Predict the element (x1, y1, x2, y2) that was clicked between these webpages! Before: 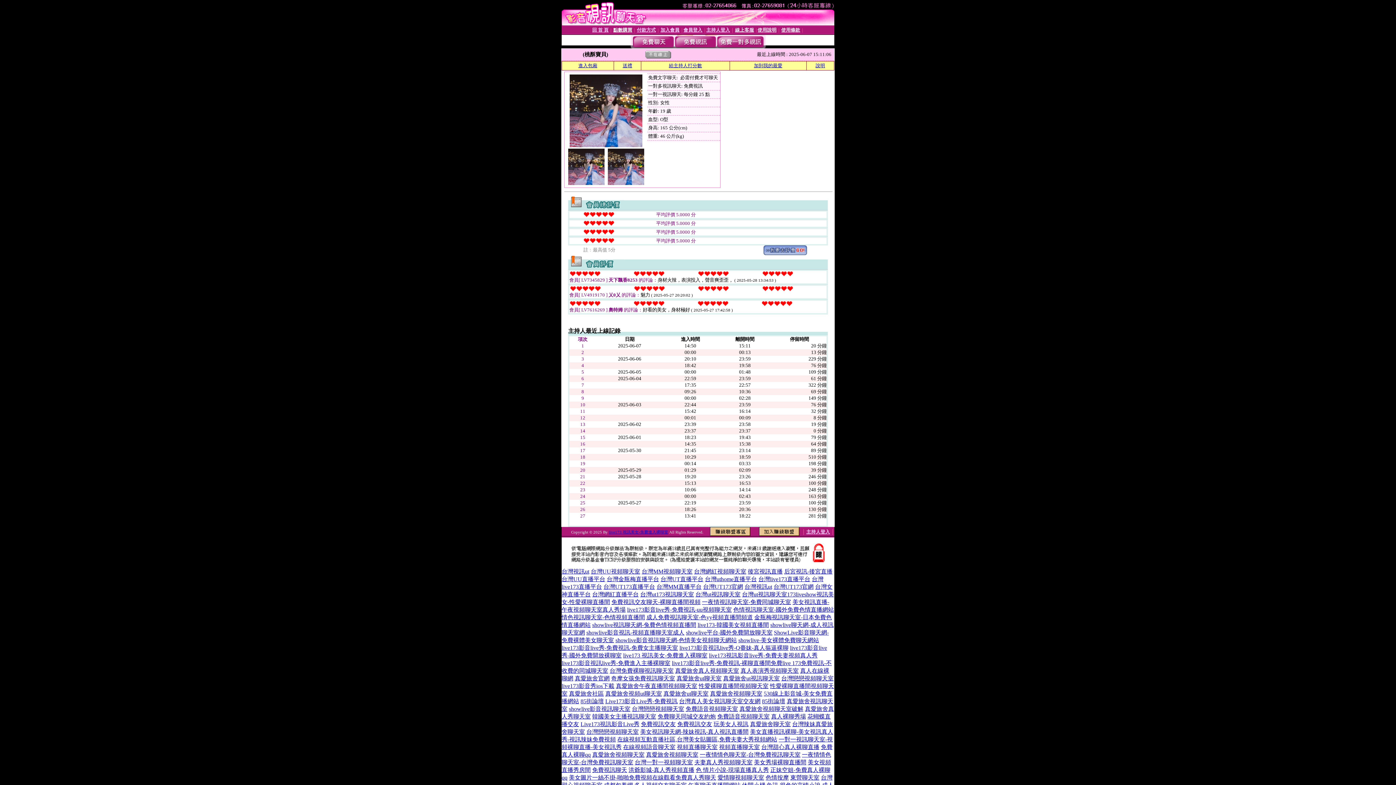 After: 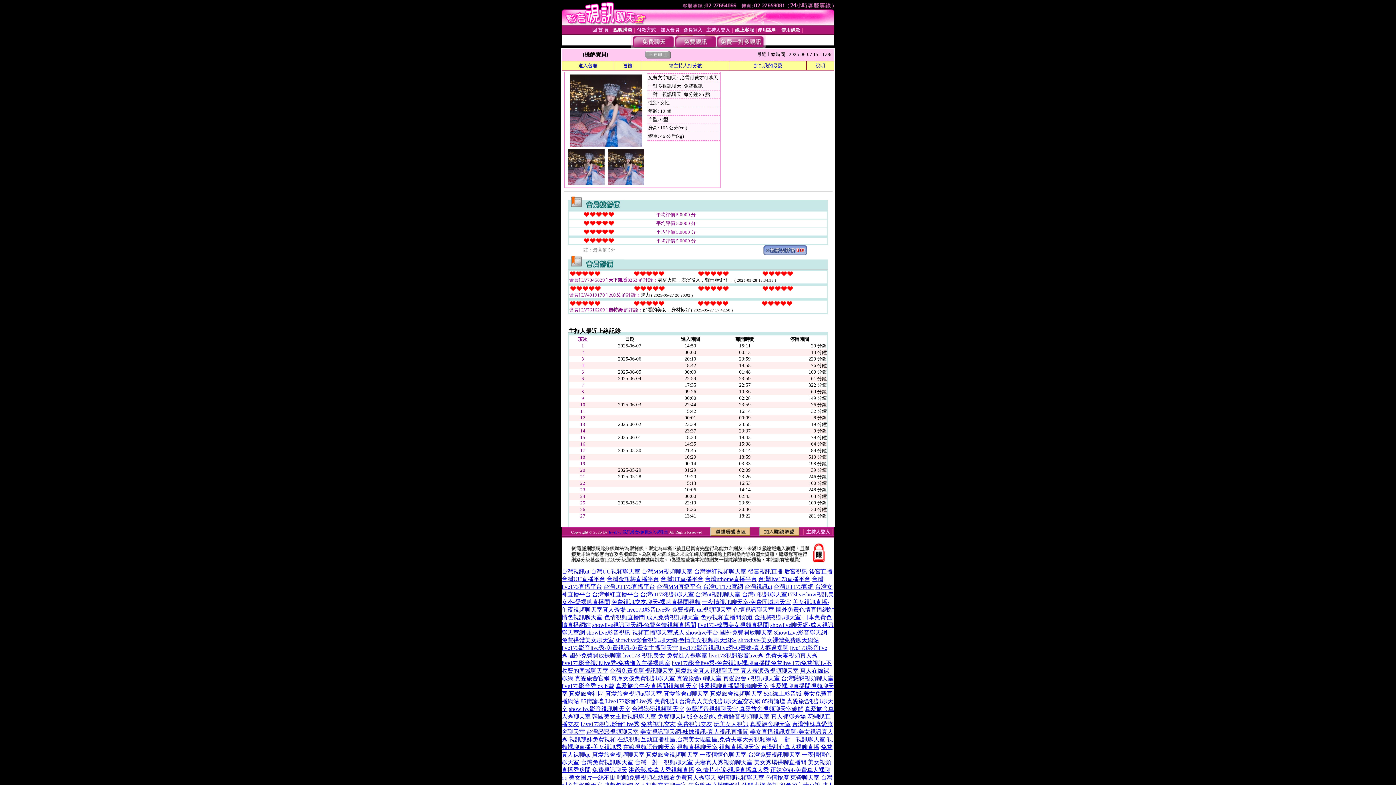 Action: label: 視頻直播聊天室 bbox: (719, 744, 760, 750)